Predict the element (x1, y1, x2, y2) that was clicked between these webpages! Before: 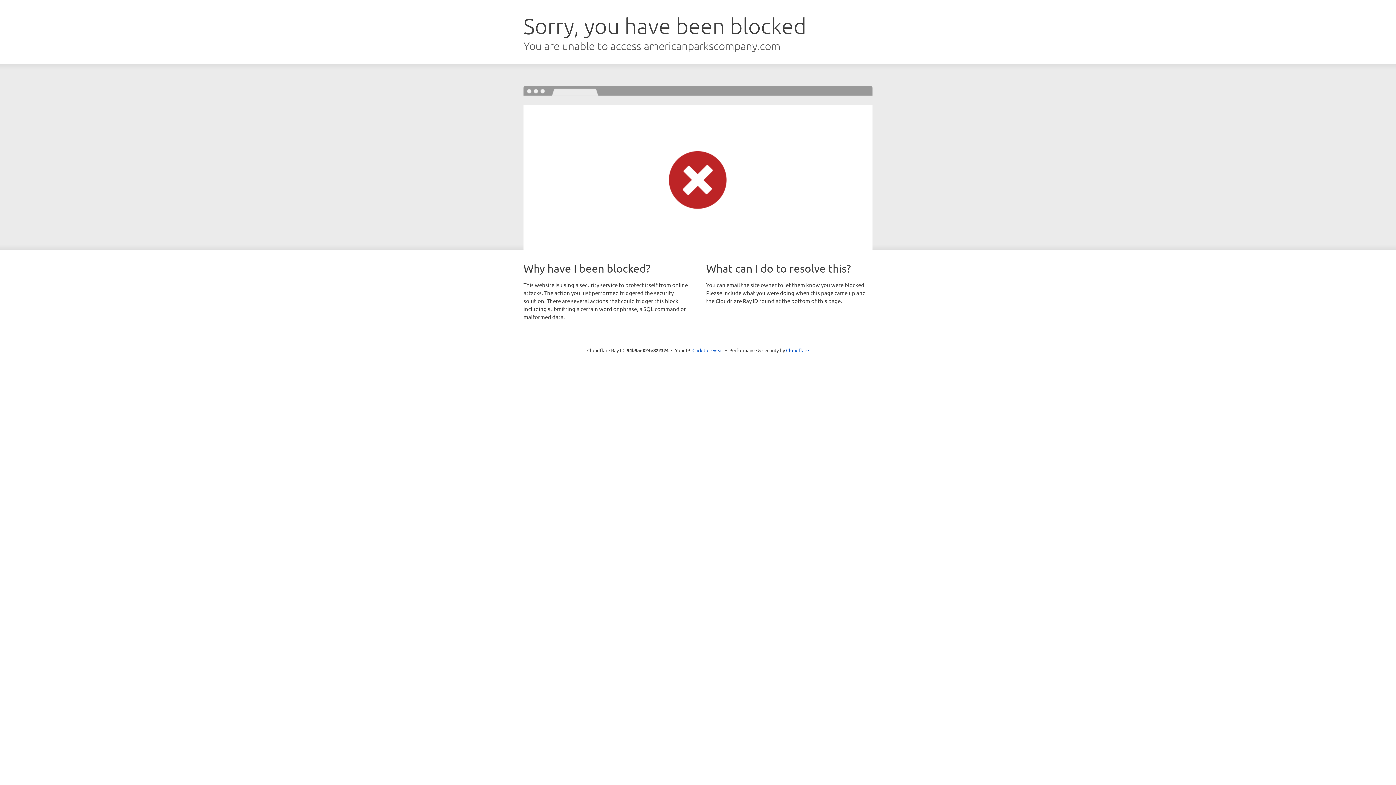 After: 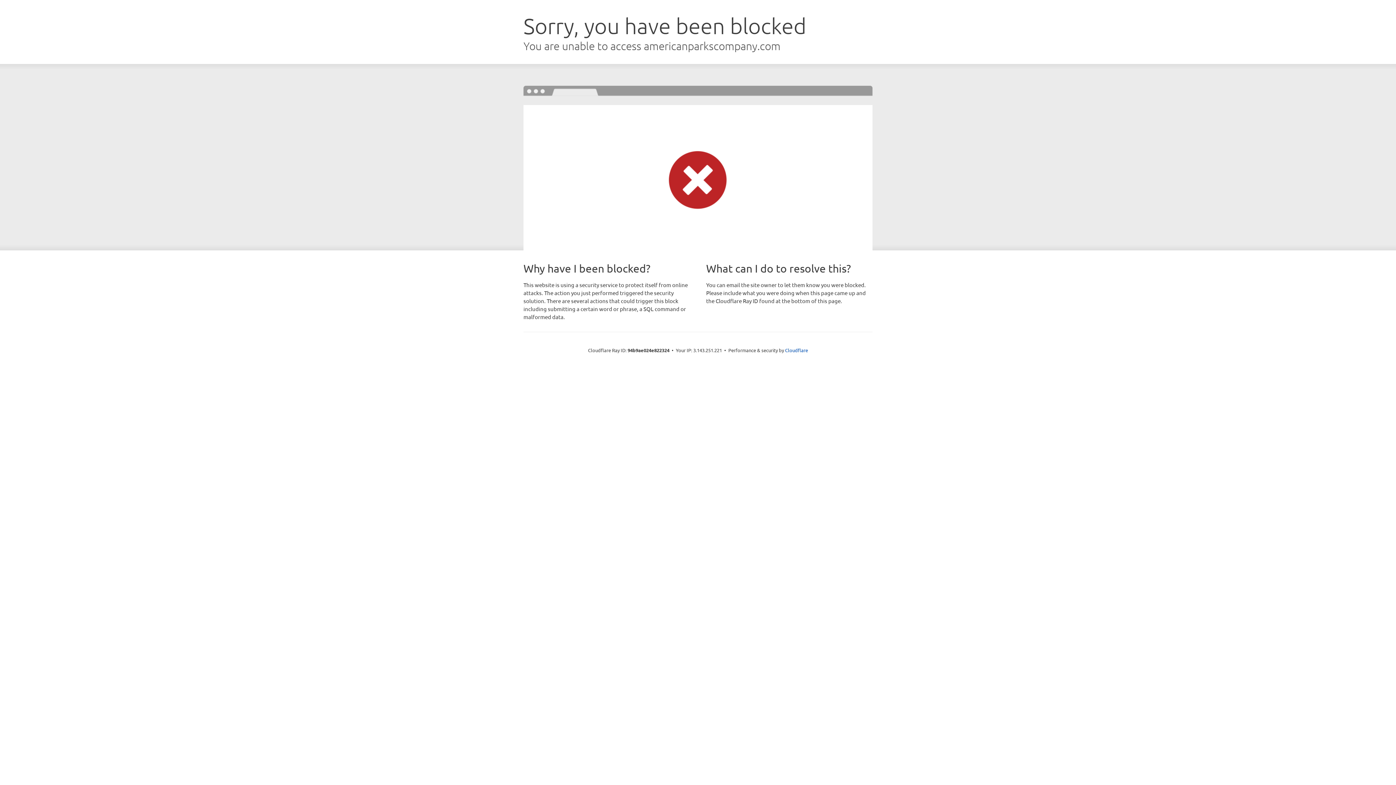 Action: label: Click to reveal bbox: (692, 346, 723, 353)